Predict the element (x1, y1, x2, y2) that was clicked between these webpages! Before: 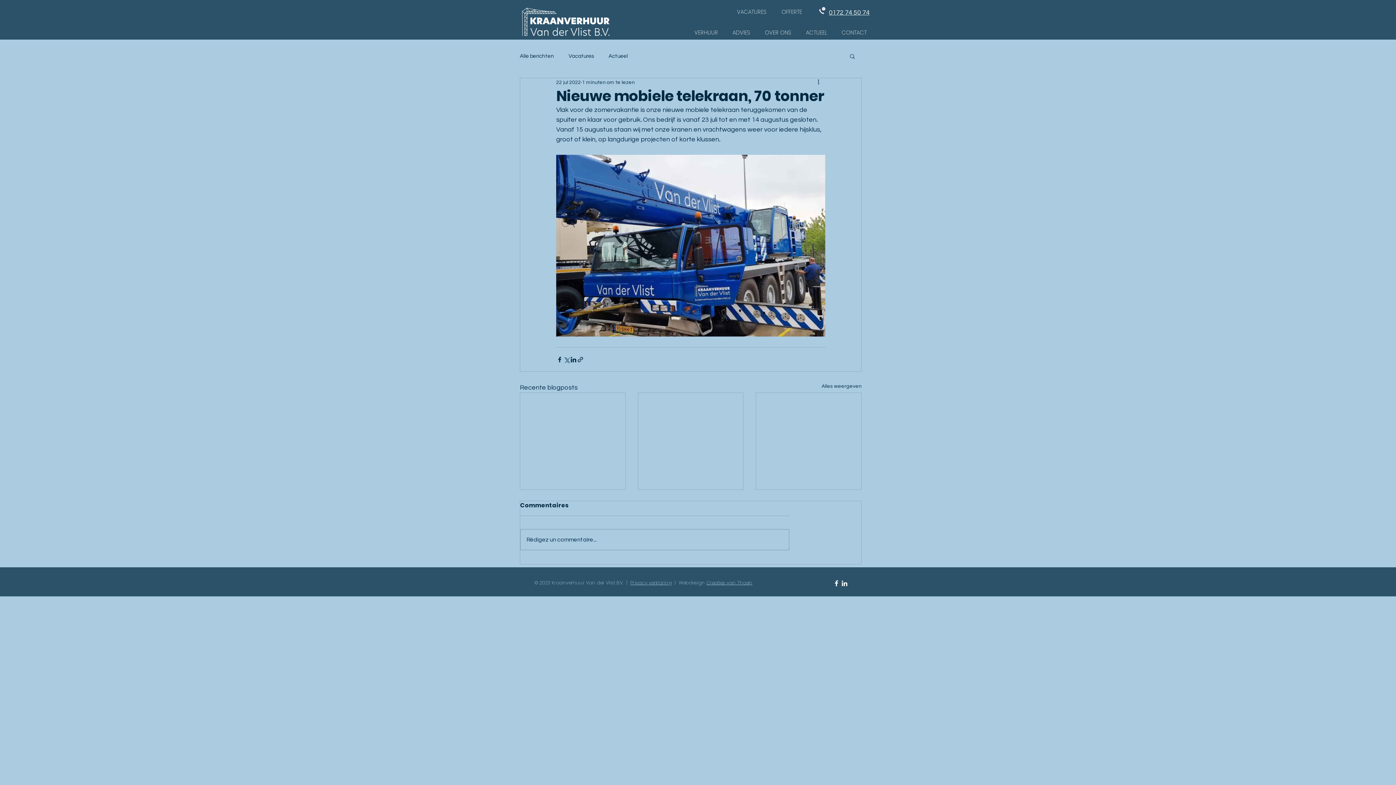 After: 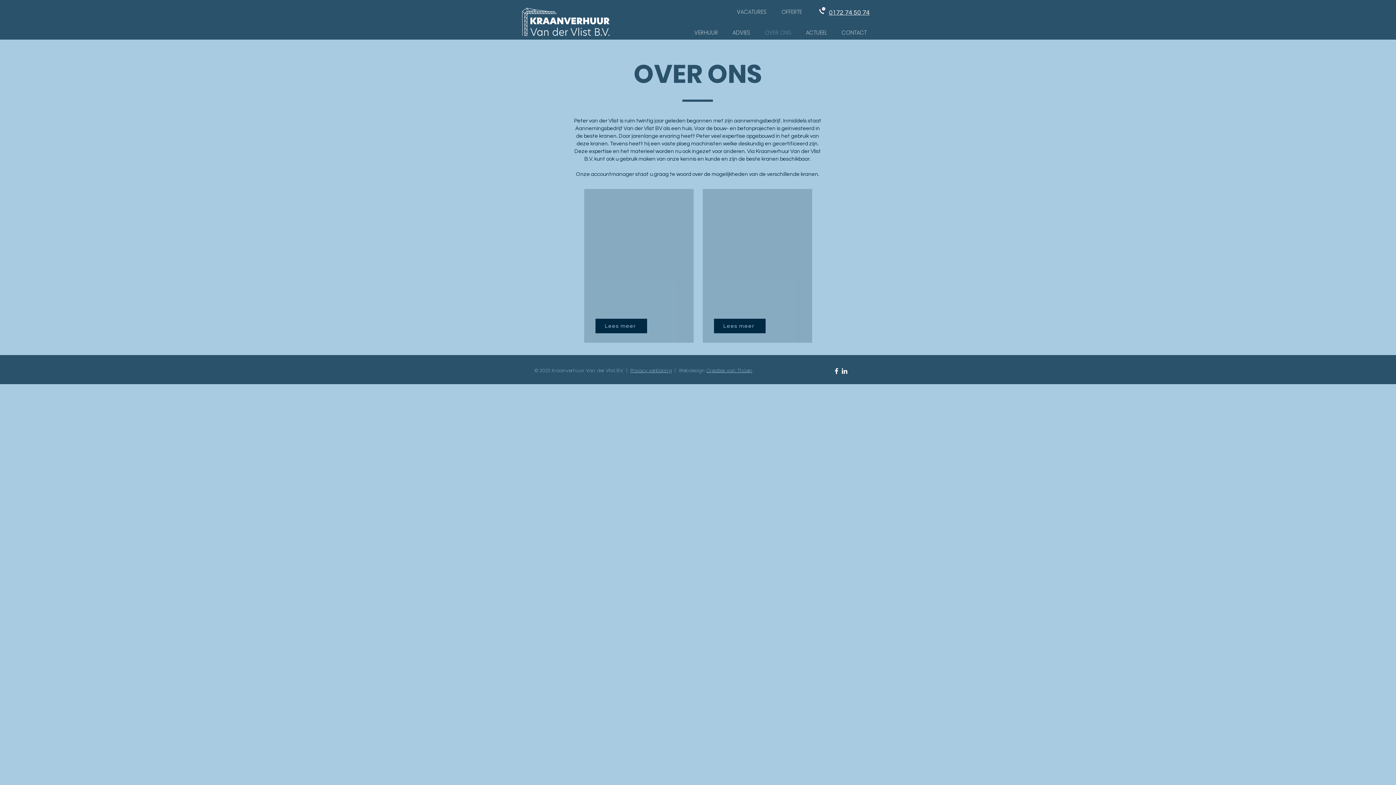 Action: bbox: (757, 25, 798, 39) label: OVER ONS